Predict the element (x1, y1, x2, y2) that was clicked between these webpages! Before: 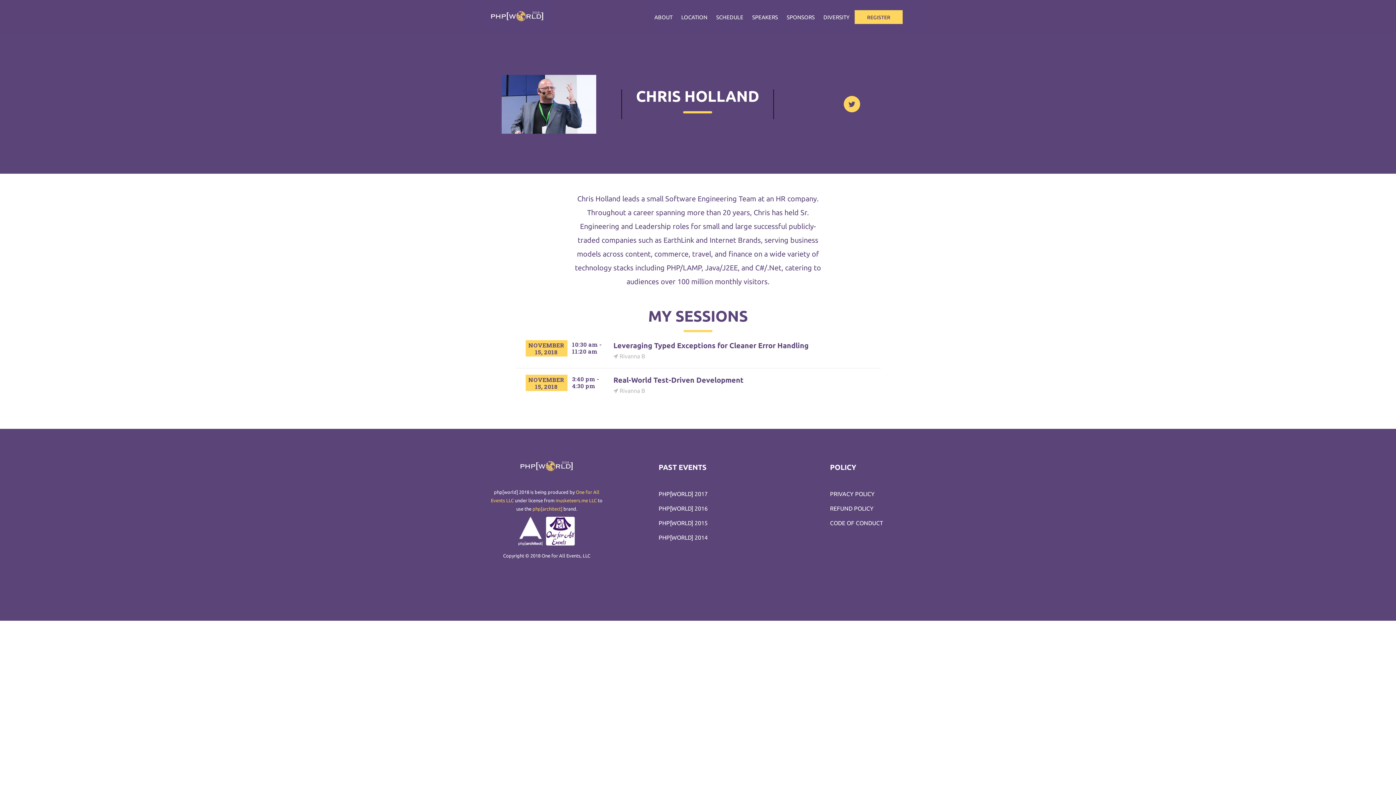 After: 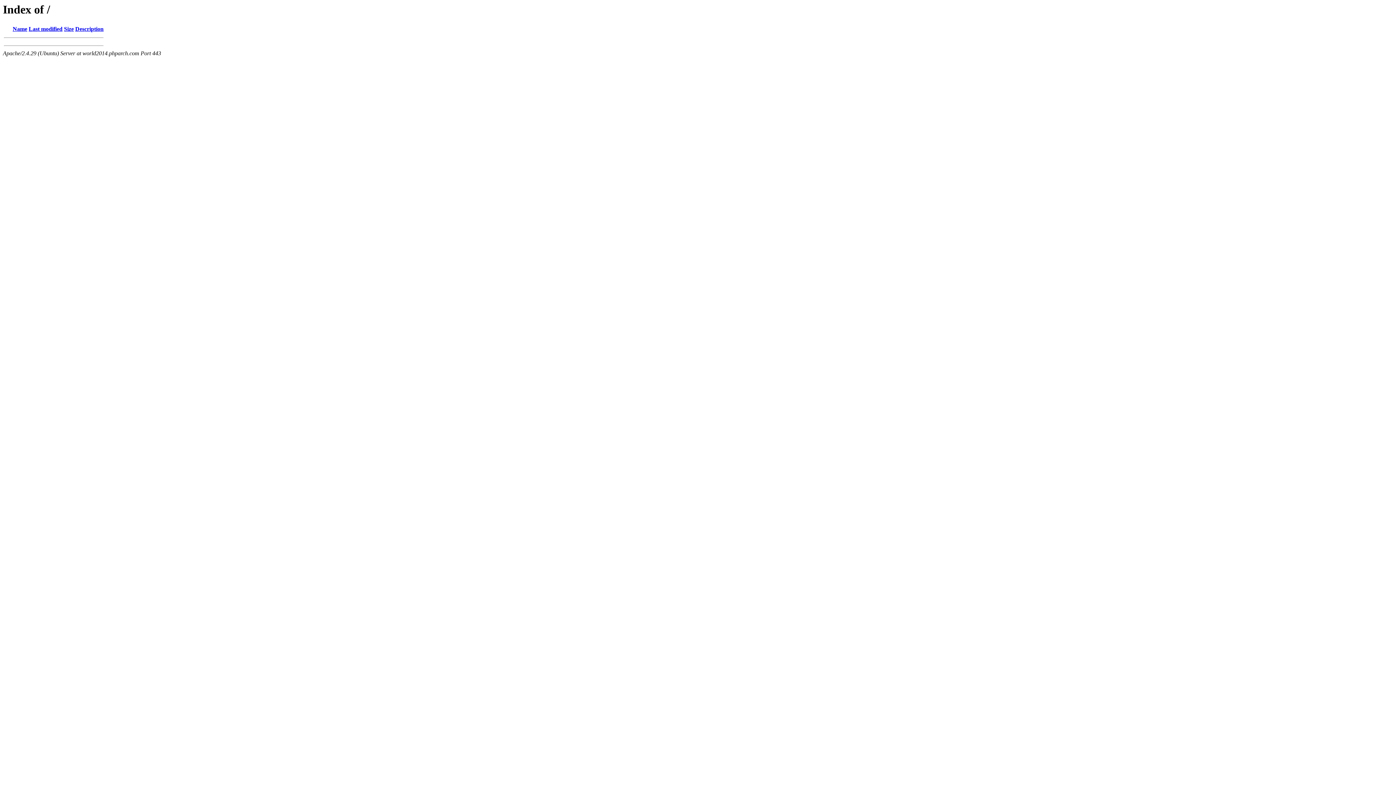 Action: bbox: (658, 534, 707, 540) label: PHP[WORLD] 2014